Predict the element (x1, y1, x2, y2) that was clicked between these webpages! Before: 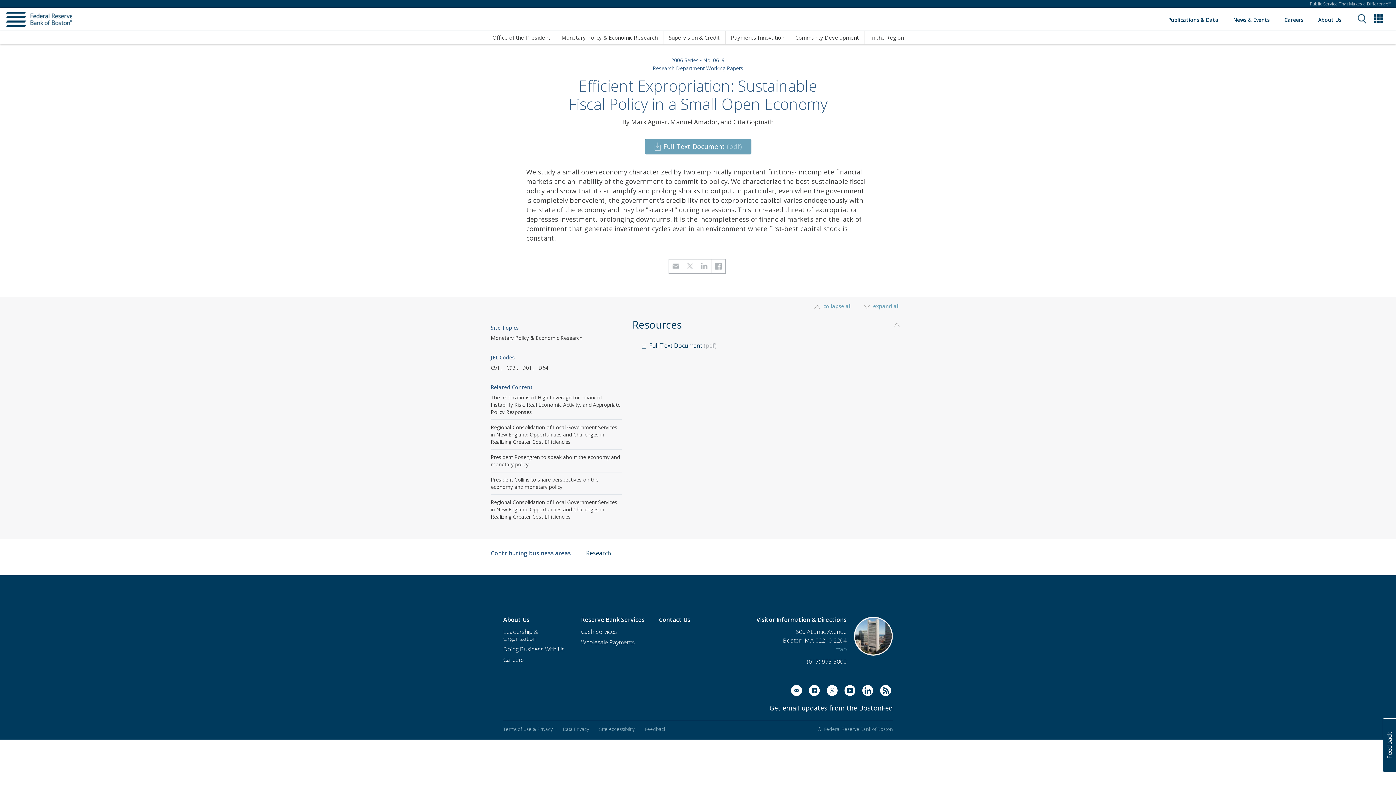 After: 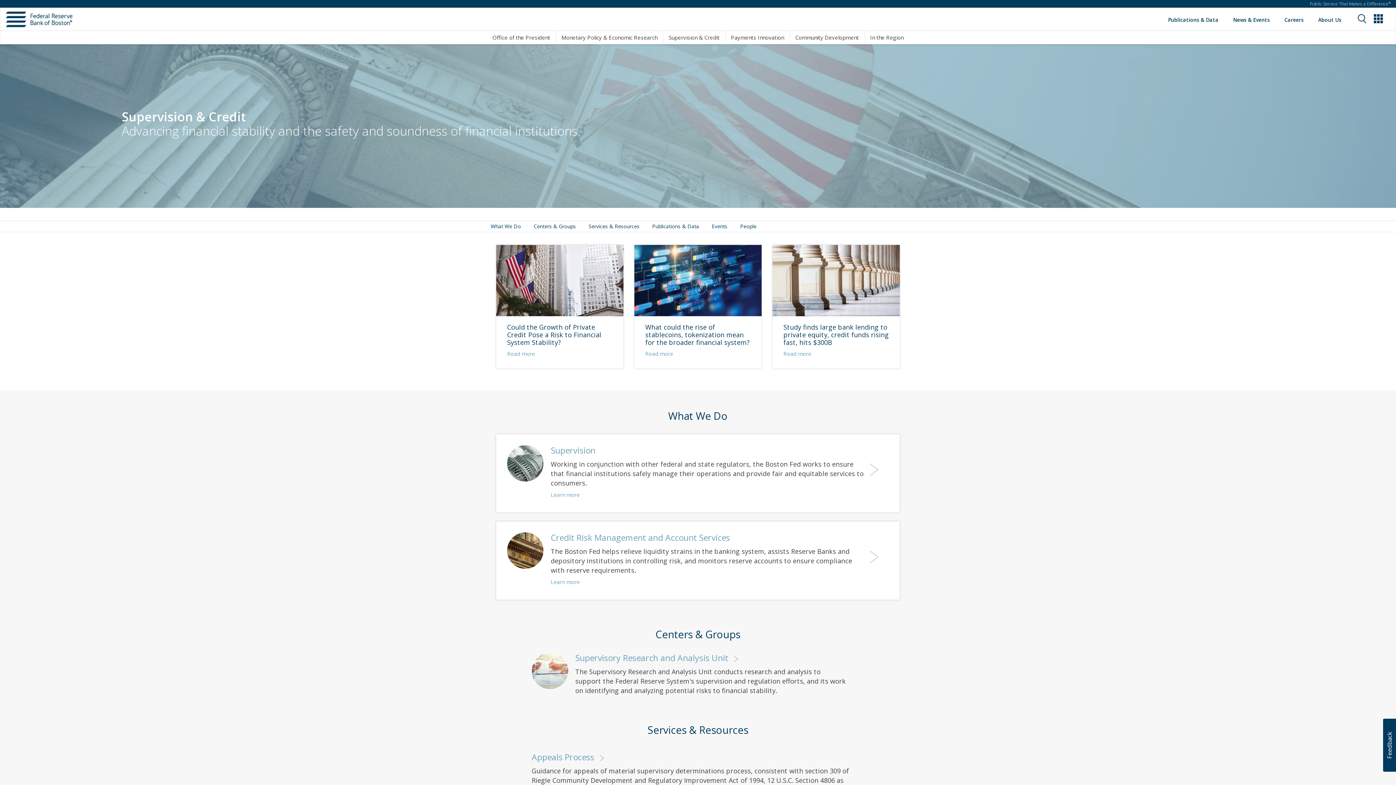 Action: bbox: (663, 30, 725, 44) label: Supervision & Credit